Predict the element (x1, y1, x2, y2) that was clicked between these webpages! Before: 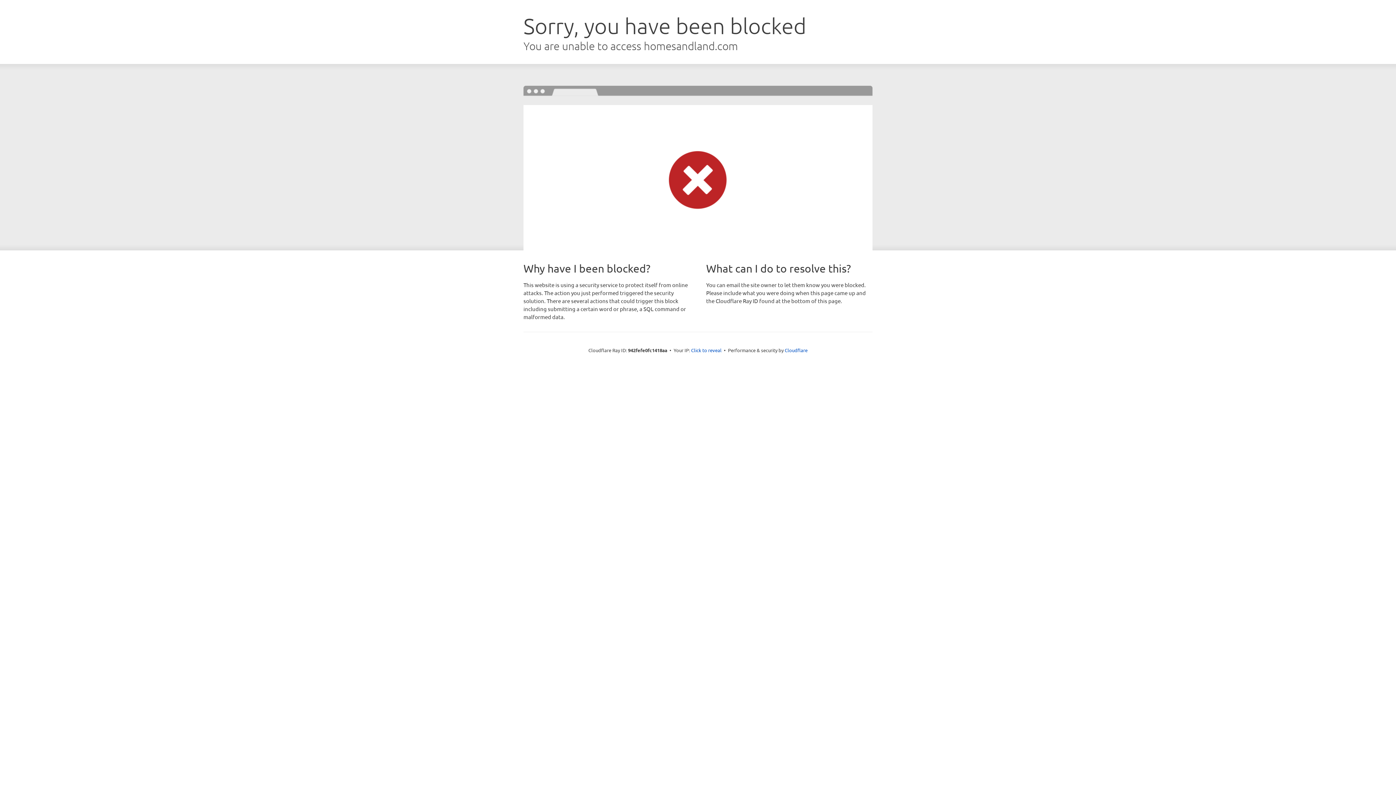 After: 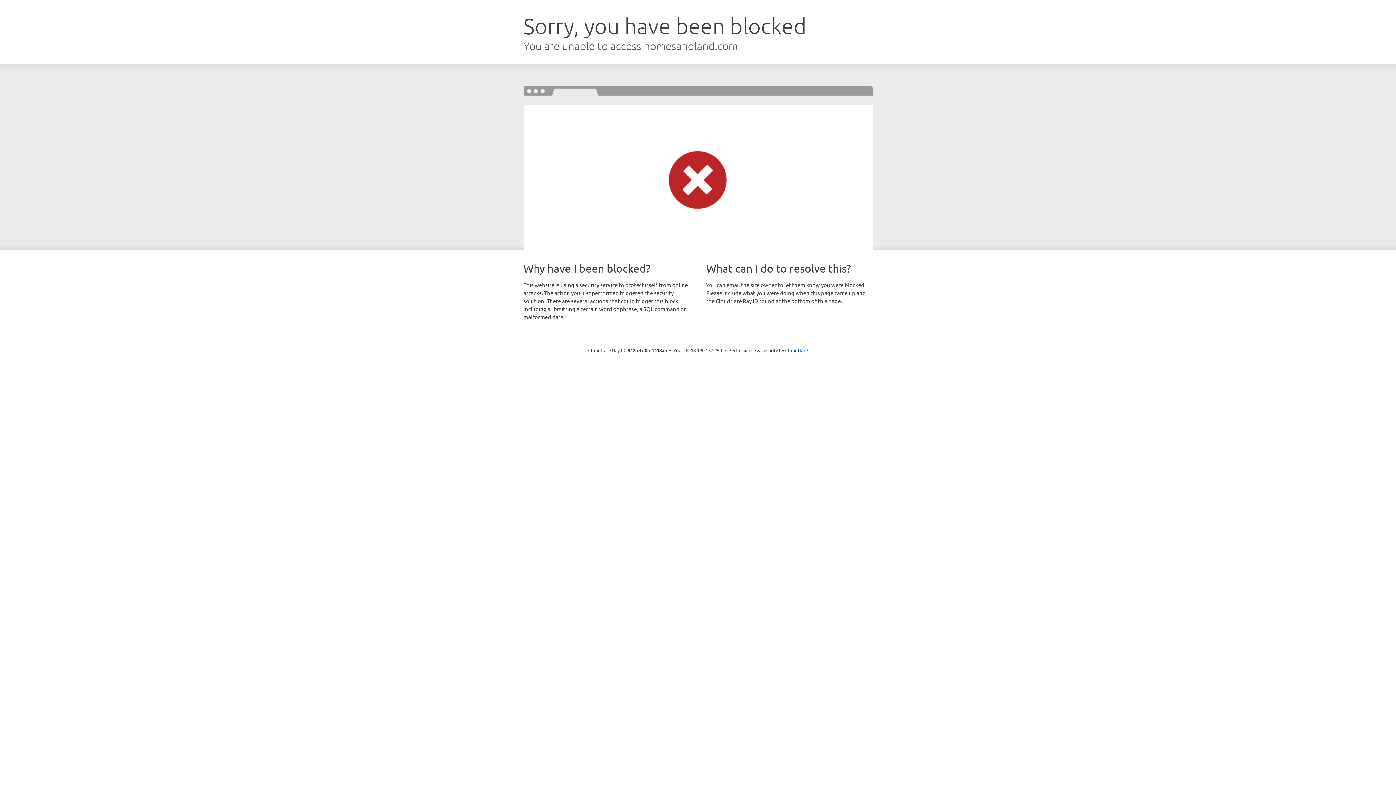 Action: label: Click to reveal bbox: (691, 346, 721, 353)